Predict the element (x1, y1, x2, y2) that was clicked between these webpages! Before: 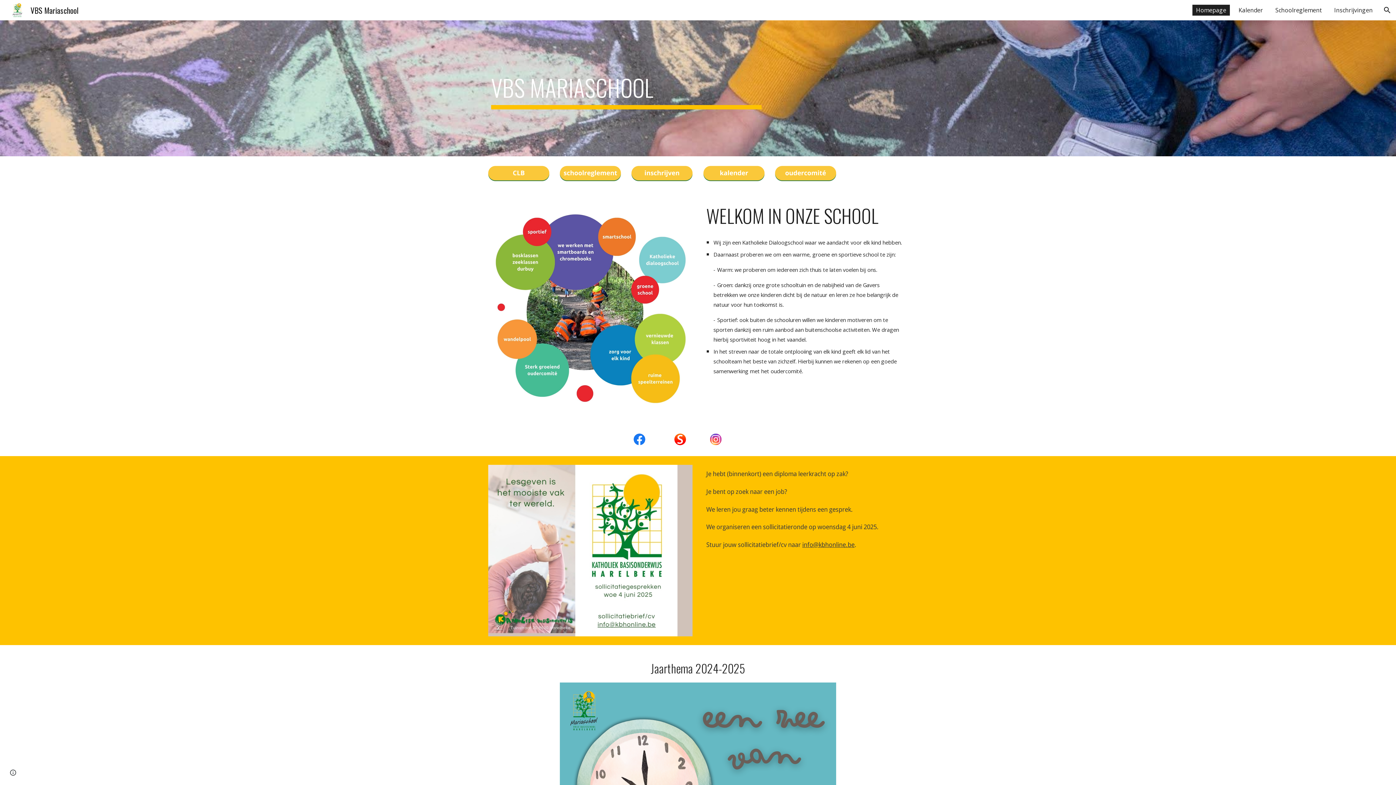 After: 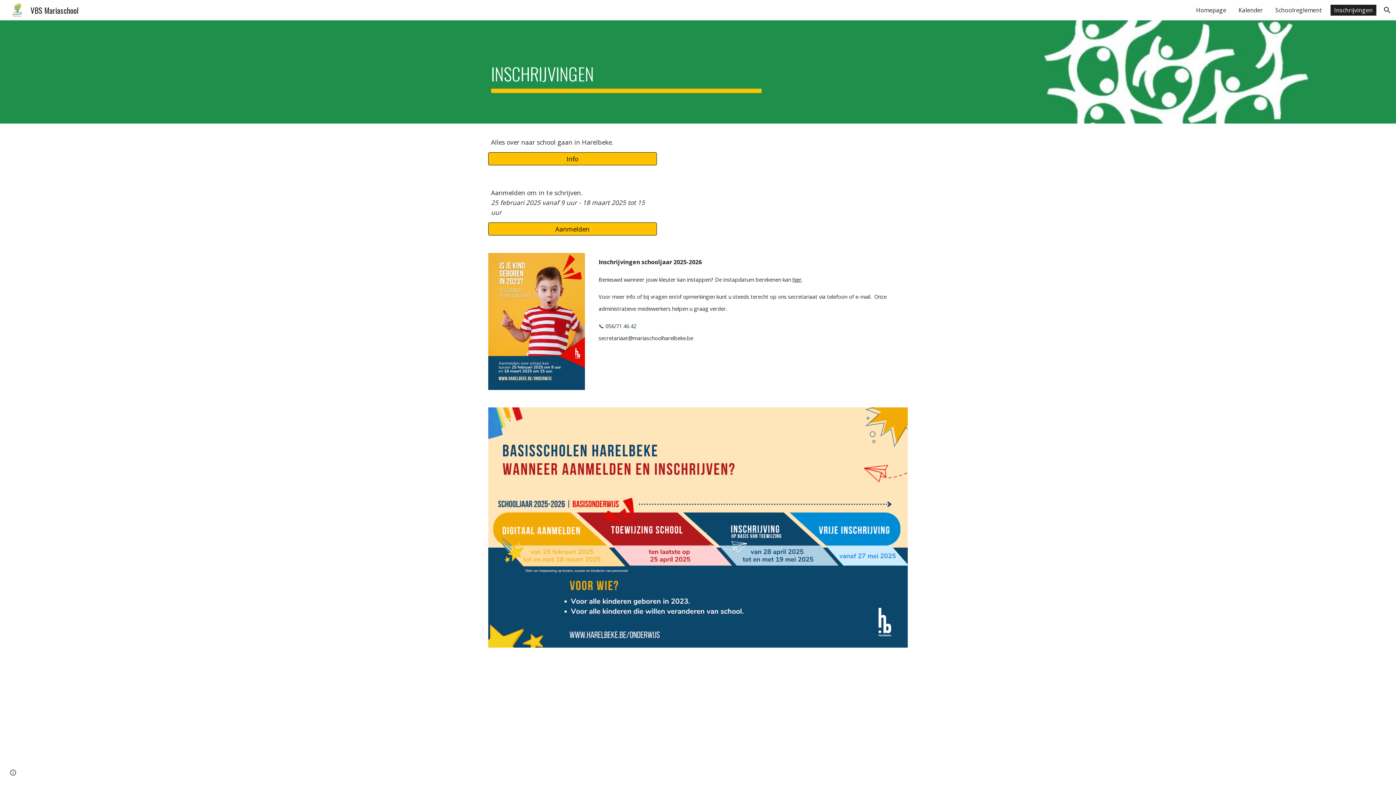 Action: bbox: (631, 165, 692, 182)